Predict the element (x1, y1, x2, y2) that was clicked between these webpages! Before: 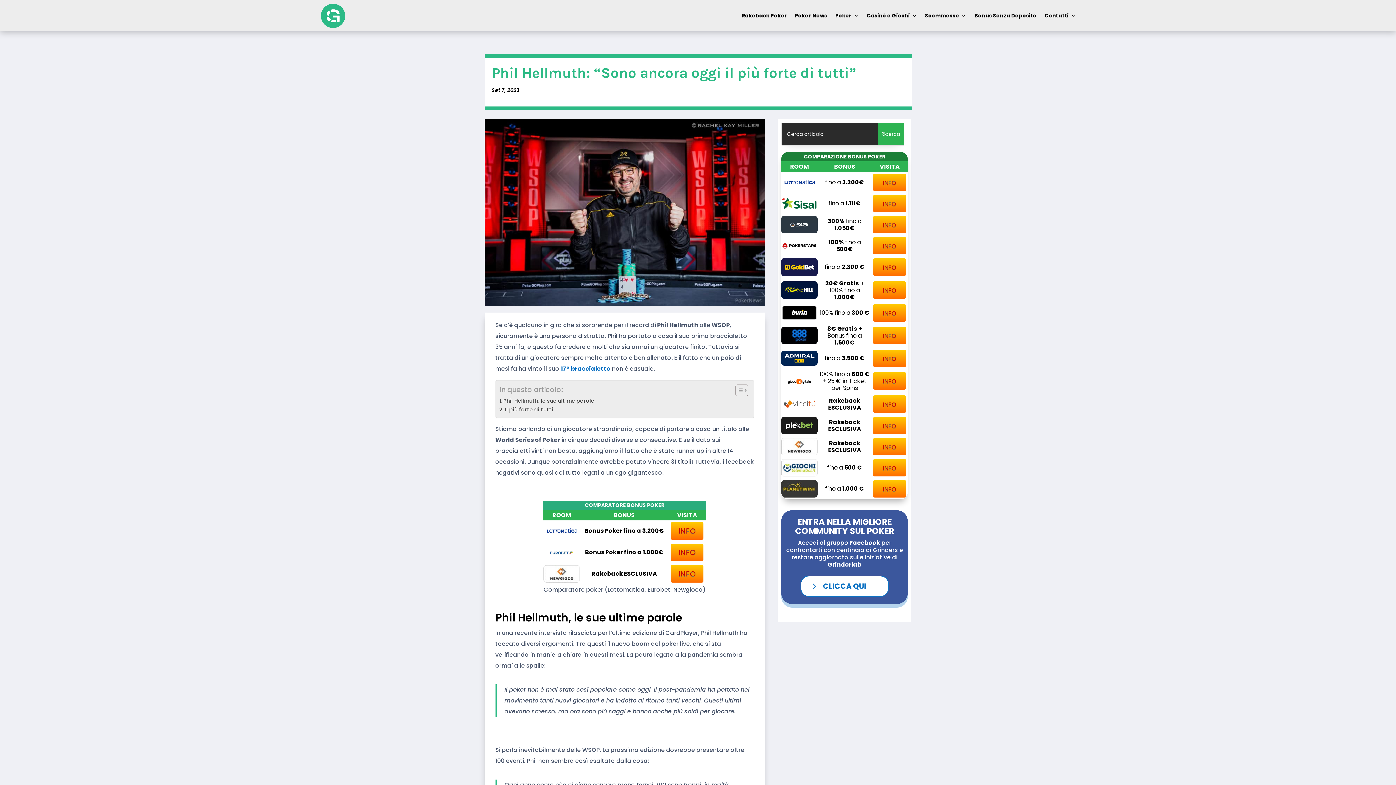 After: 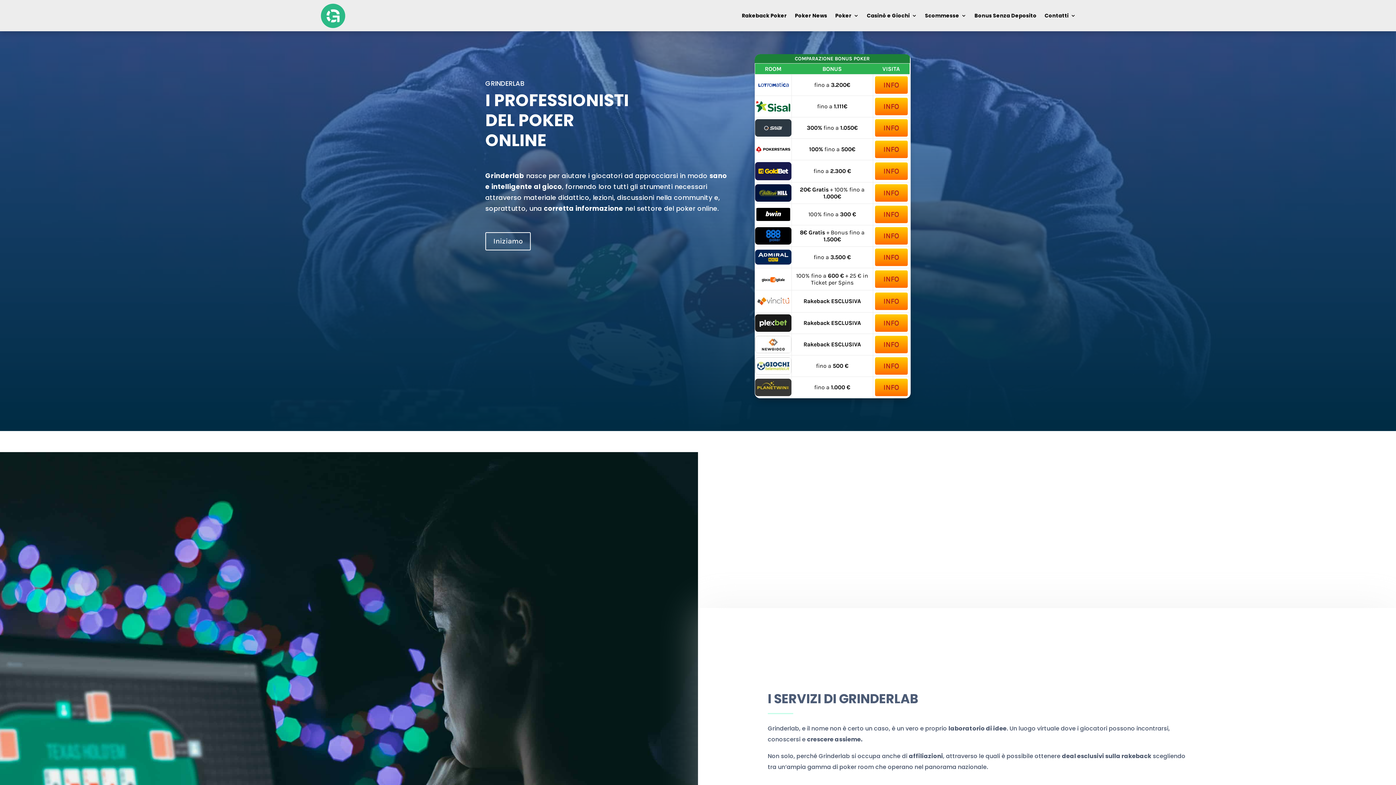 Action: bbox: (320, 2, 345, 28)